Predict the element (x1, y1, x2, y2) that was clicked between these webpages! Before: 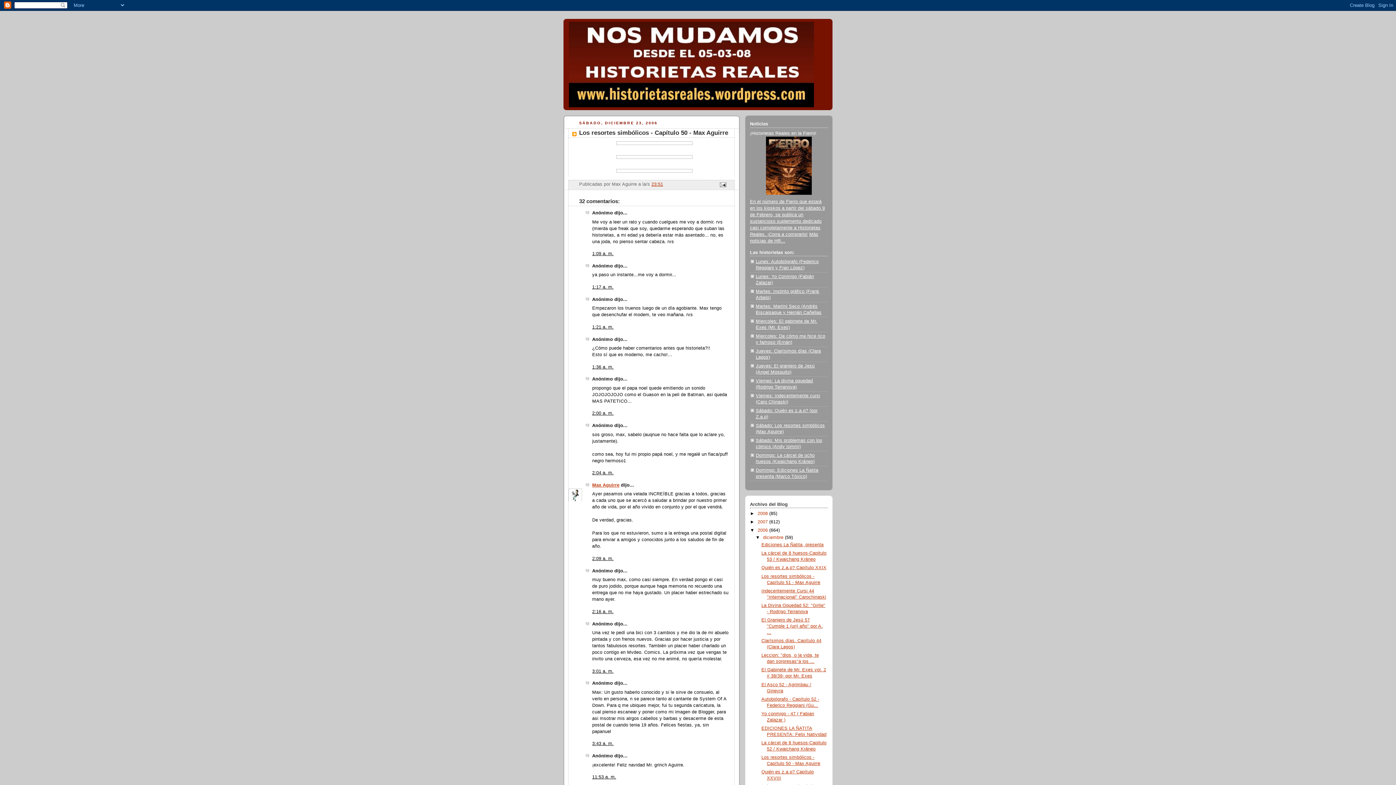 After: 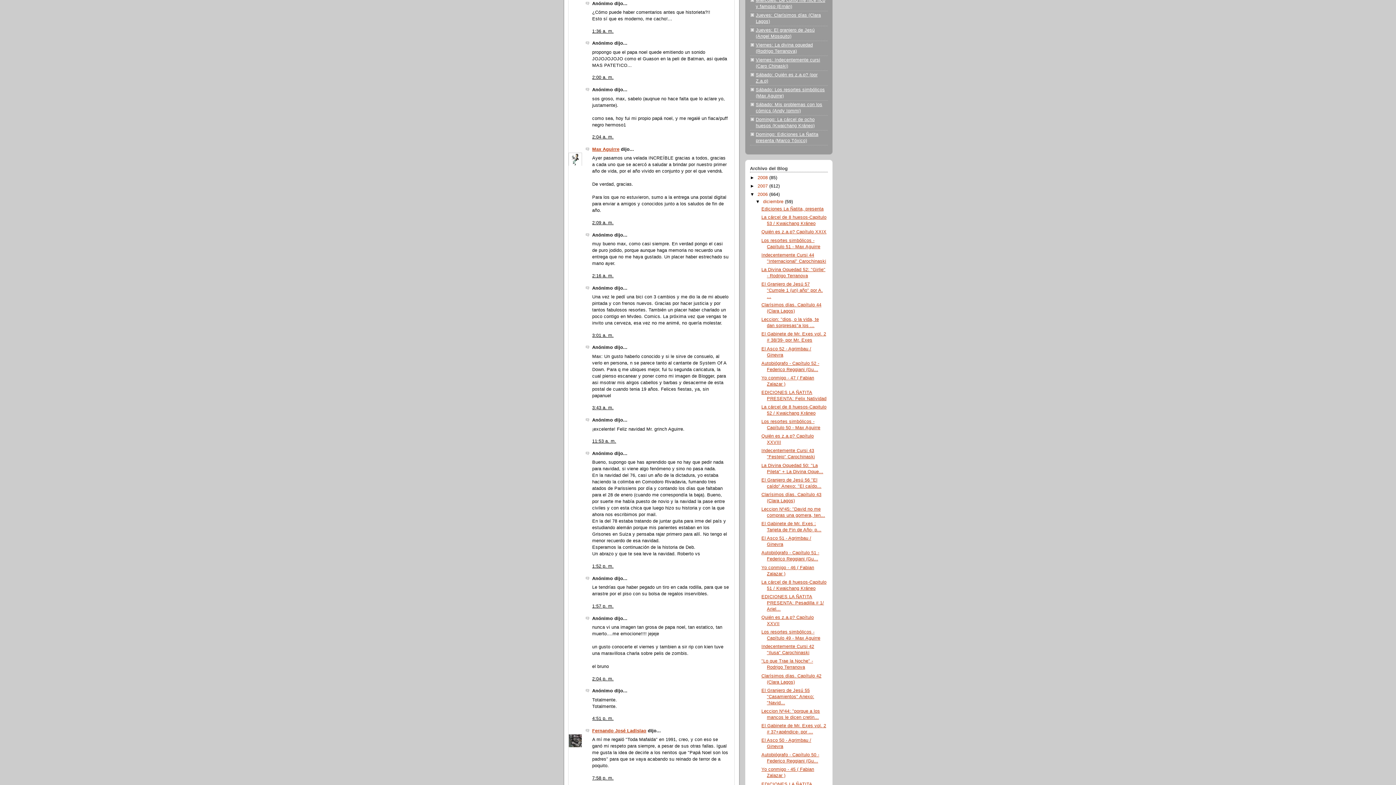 Action: label: 1:36 a. m. bbox: (592, 364, 613, 369)